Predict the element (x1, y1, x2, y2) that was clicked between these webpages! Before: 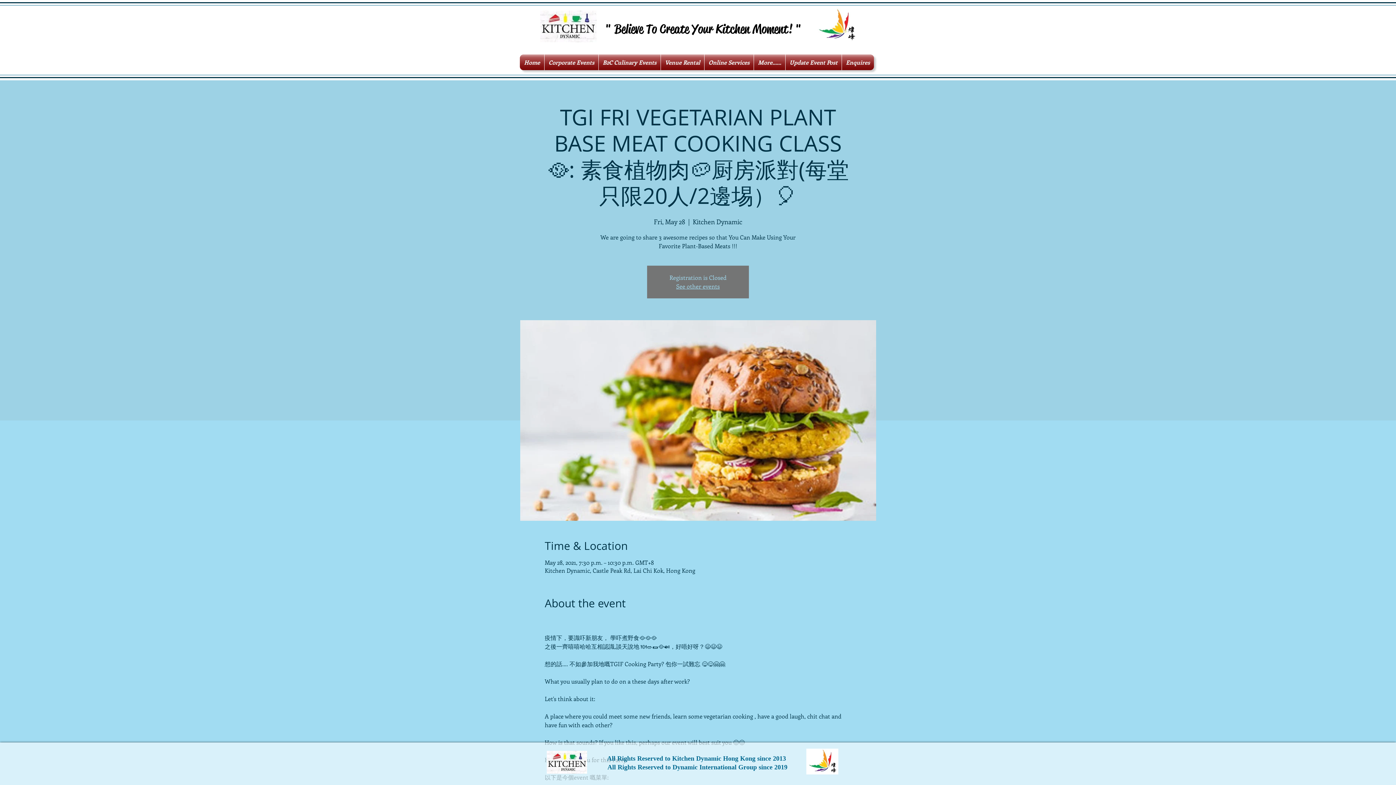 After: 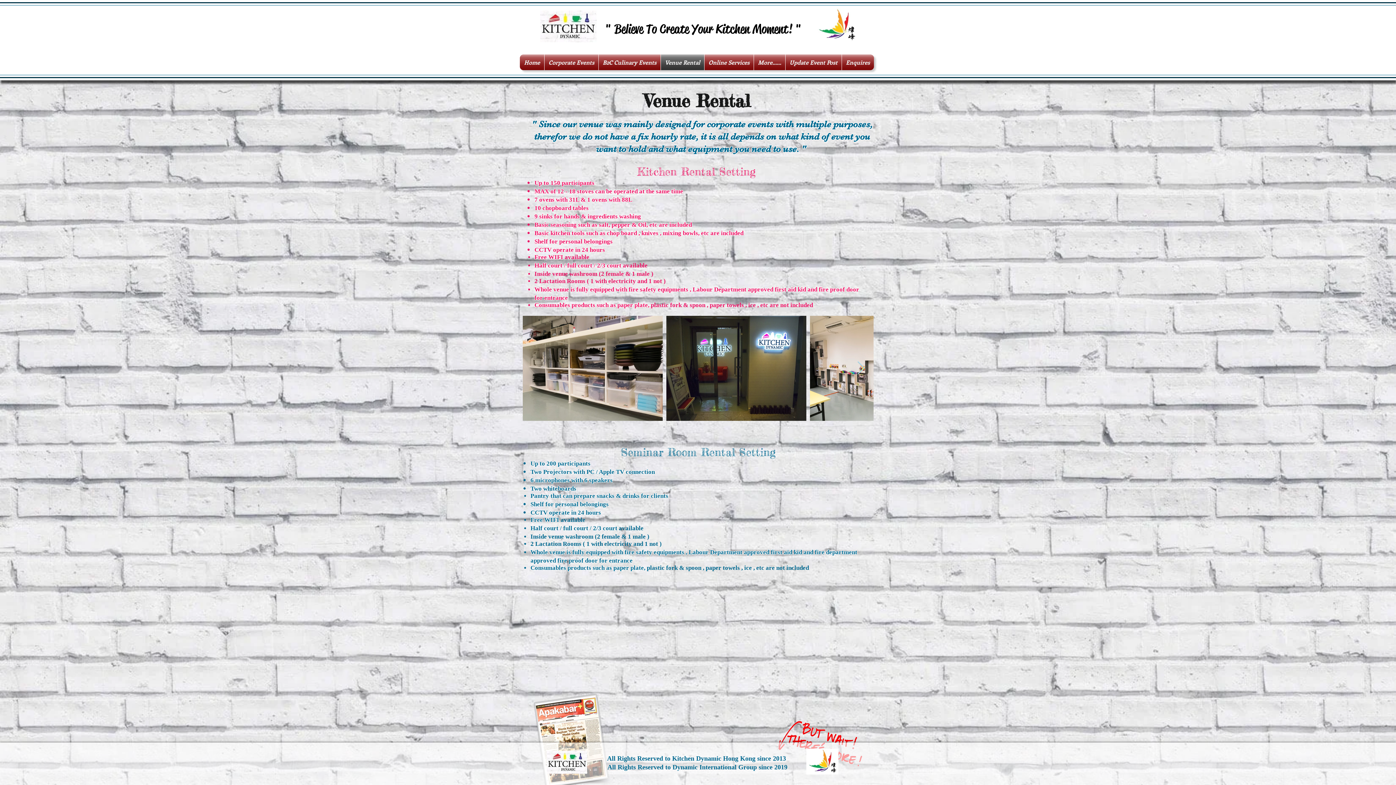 Action: label: Venue Rental bbox: (661, 54, 704, 70)